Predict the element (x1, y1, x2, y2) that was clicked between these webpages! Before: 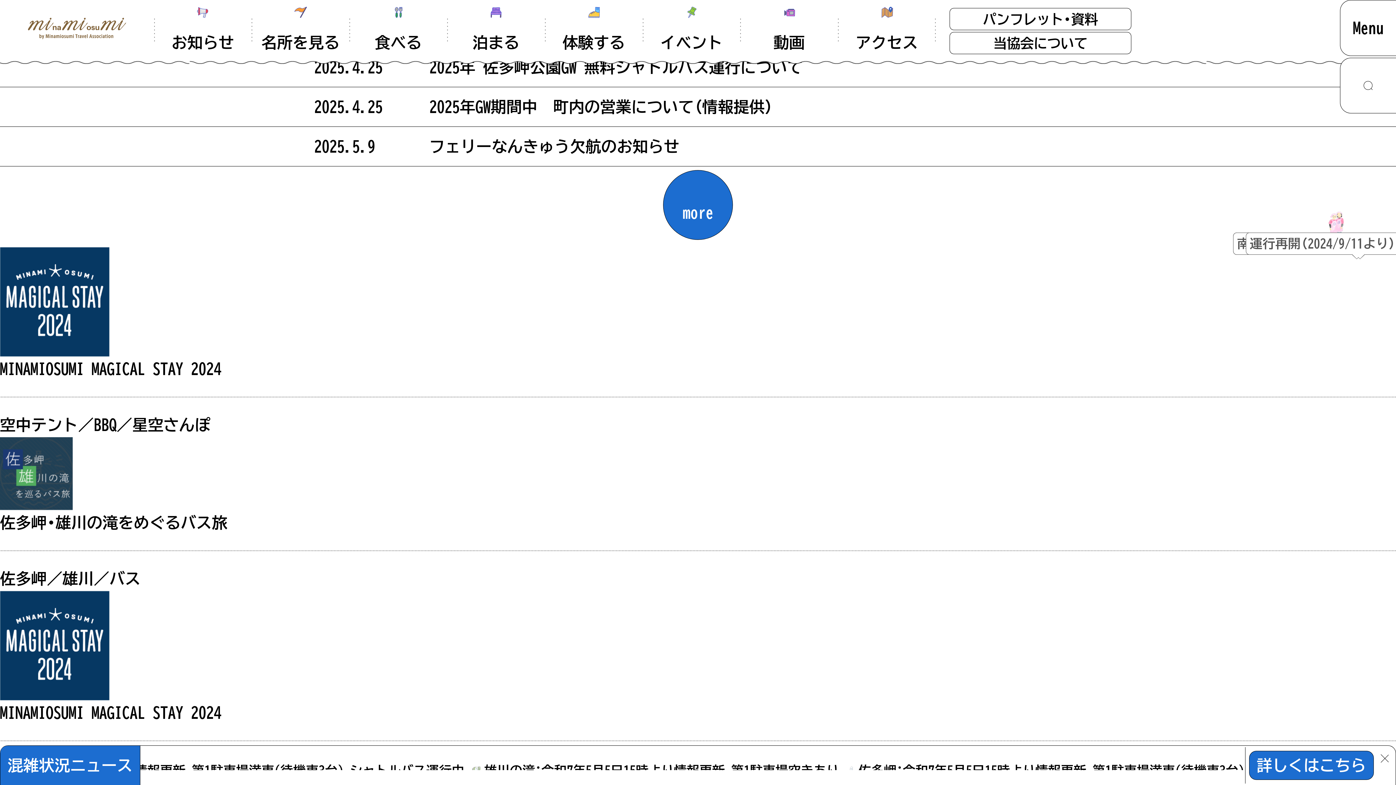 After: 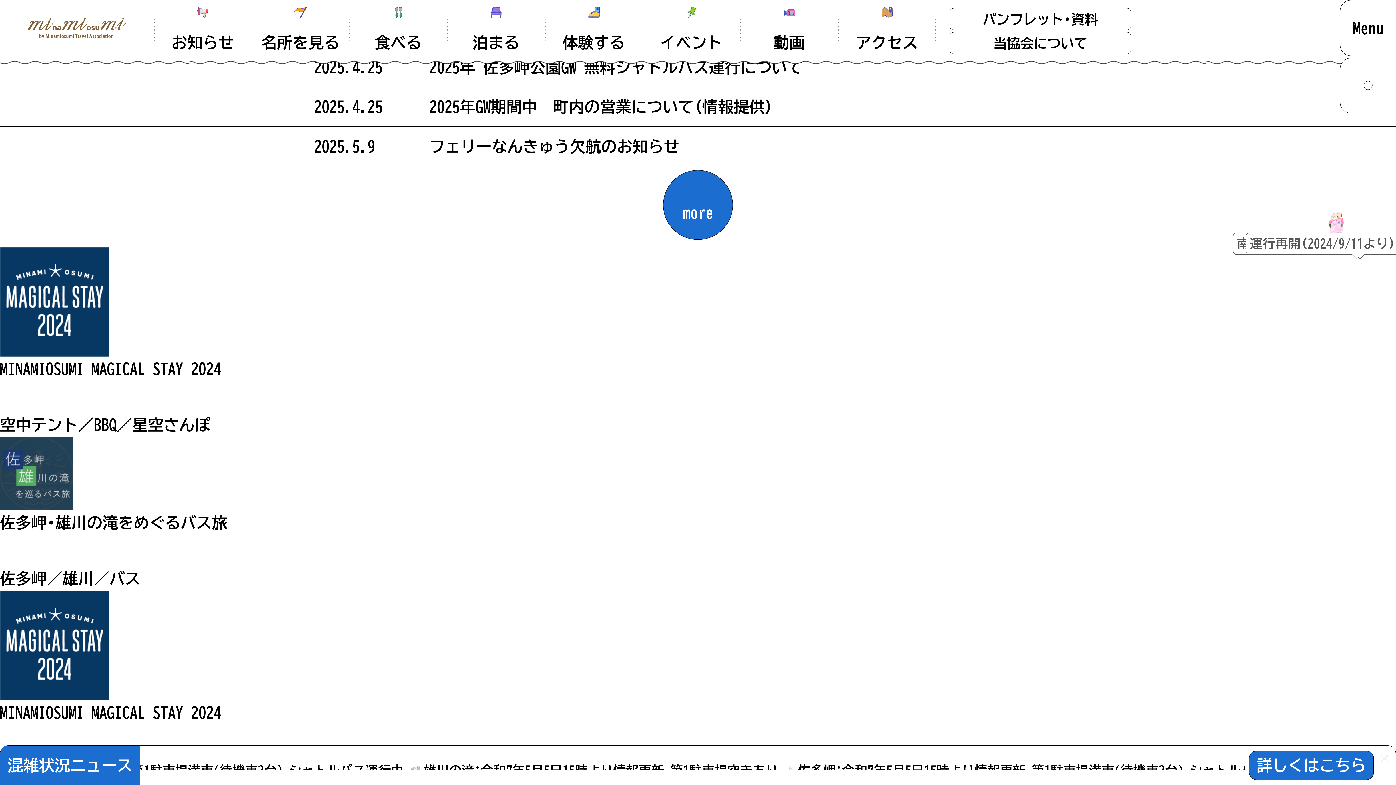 Action: bbox: (545, 5, 642, 54) label: 体験する